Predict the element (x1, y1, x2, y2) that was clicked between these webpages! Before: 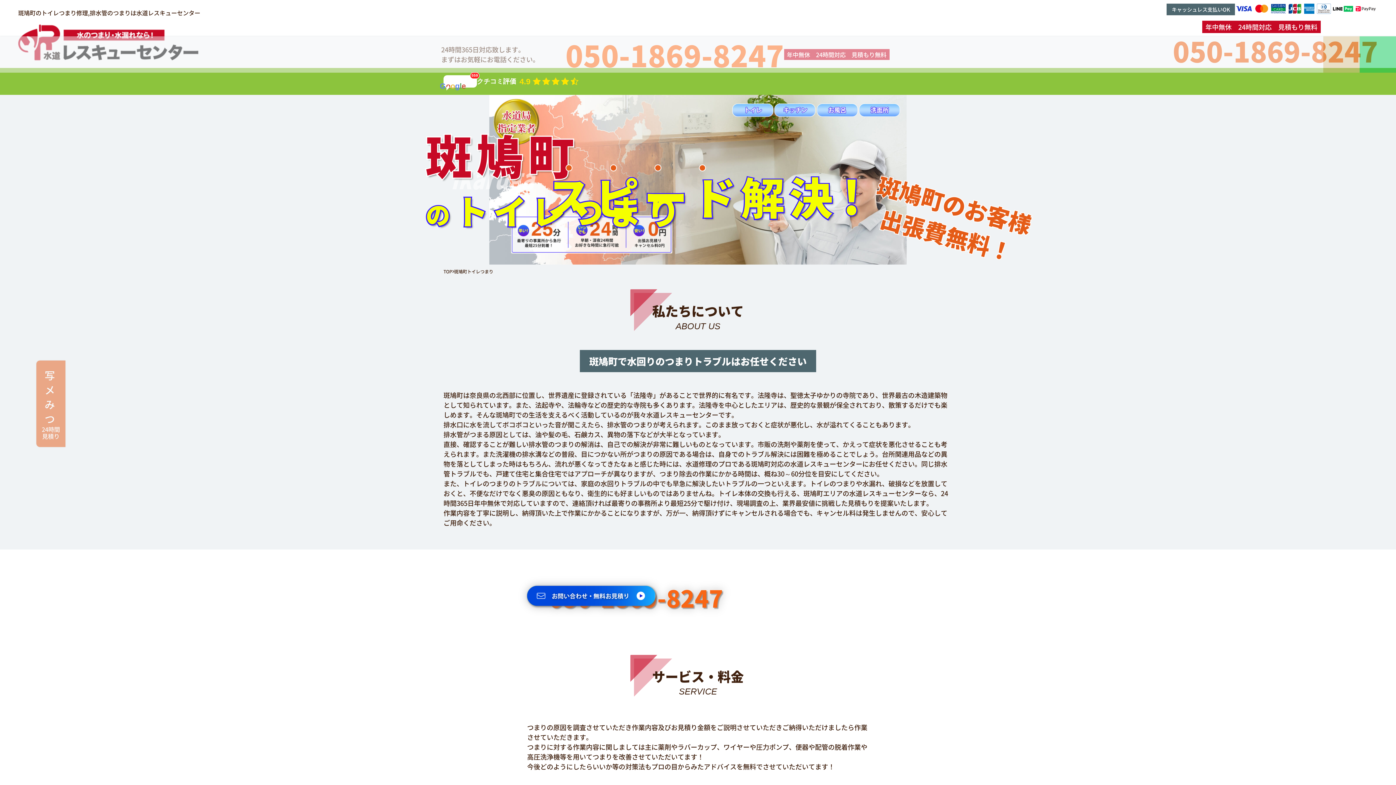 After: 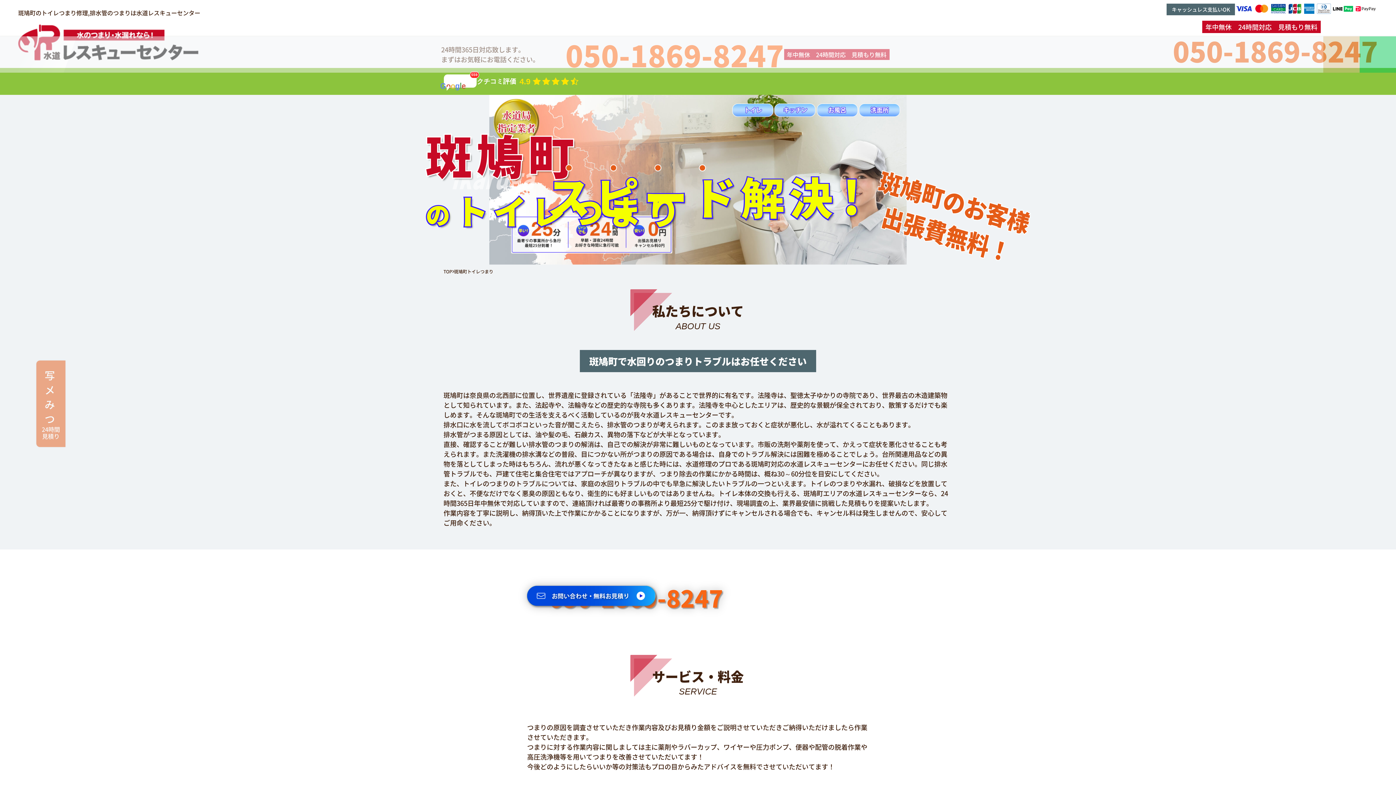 Action: label: 斑鳩町トイレつまり bbox: (454, 268, 493, 274)